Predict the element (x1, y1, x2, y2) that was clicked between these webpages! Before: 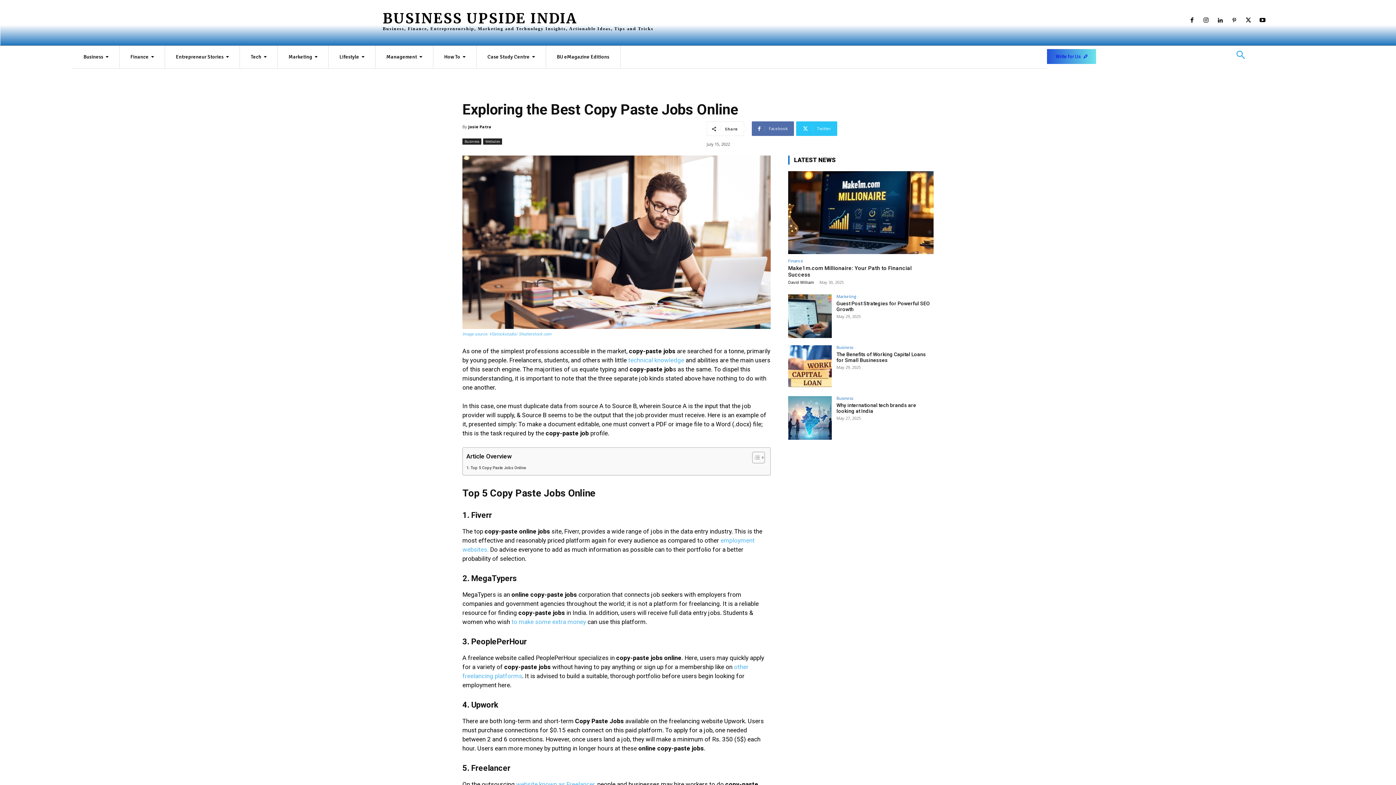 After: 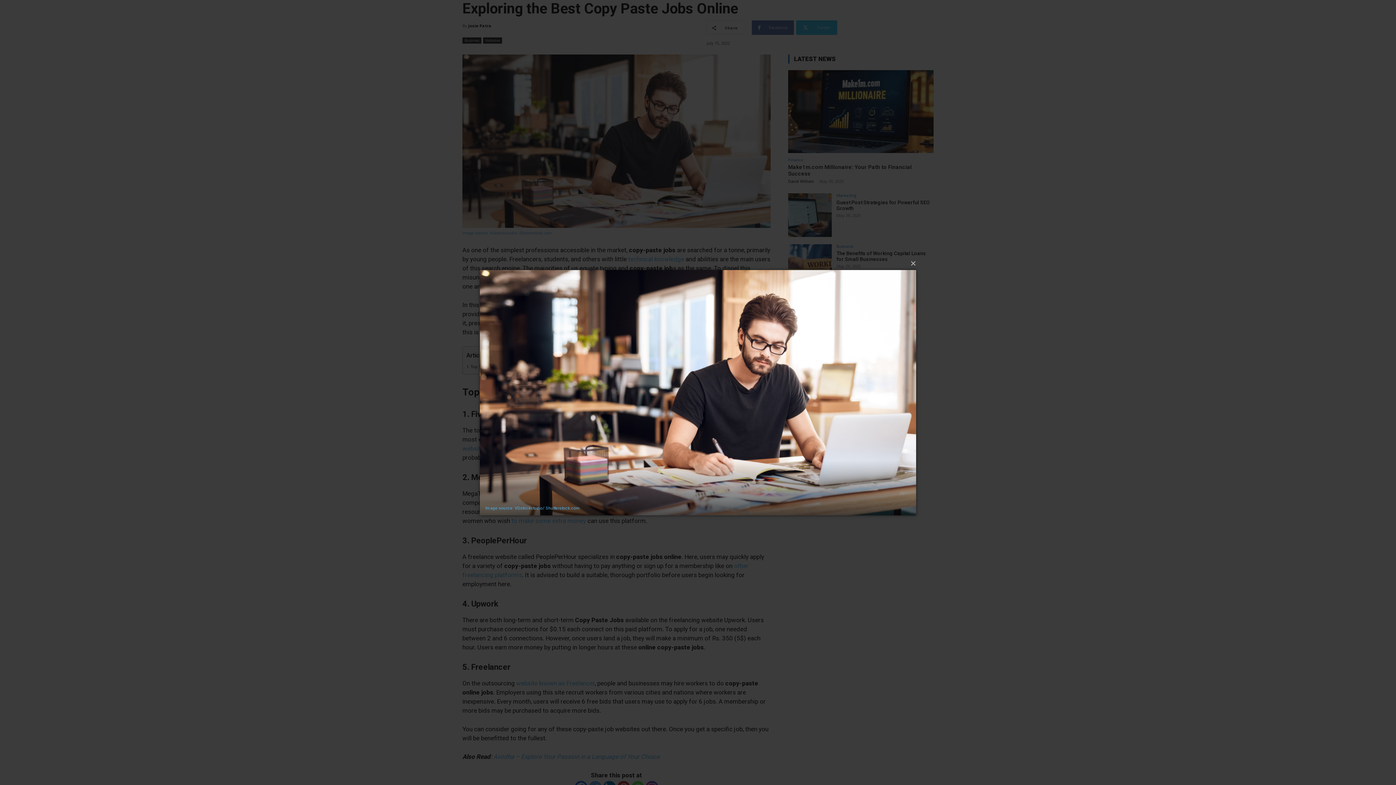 Action: bbox: (462, 155, 770, 329)